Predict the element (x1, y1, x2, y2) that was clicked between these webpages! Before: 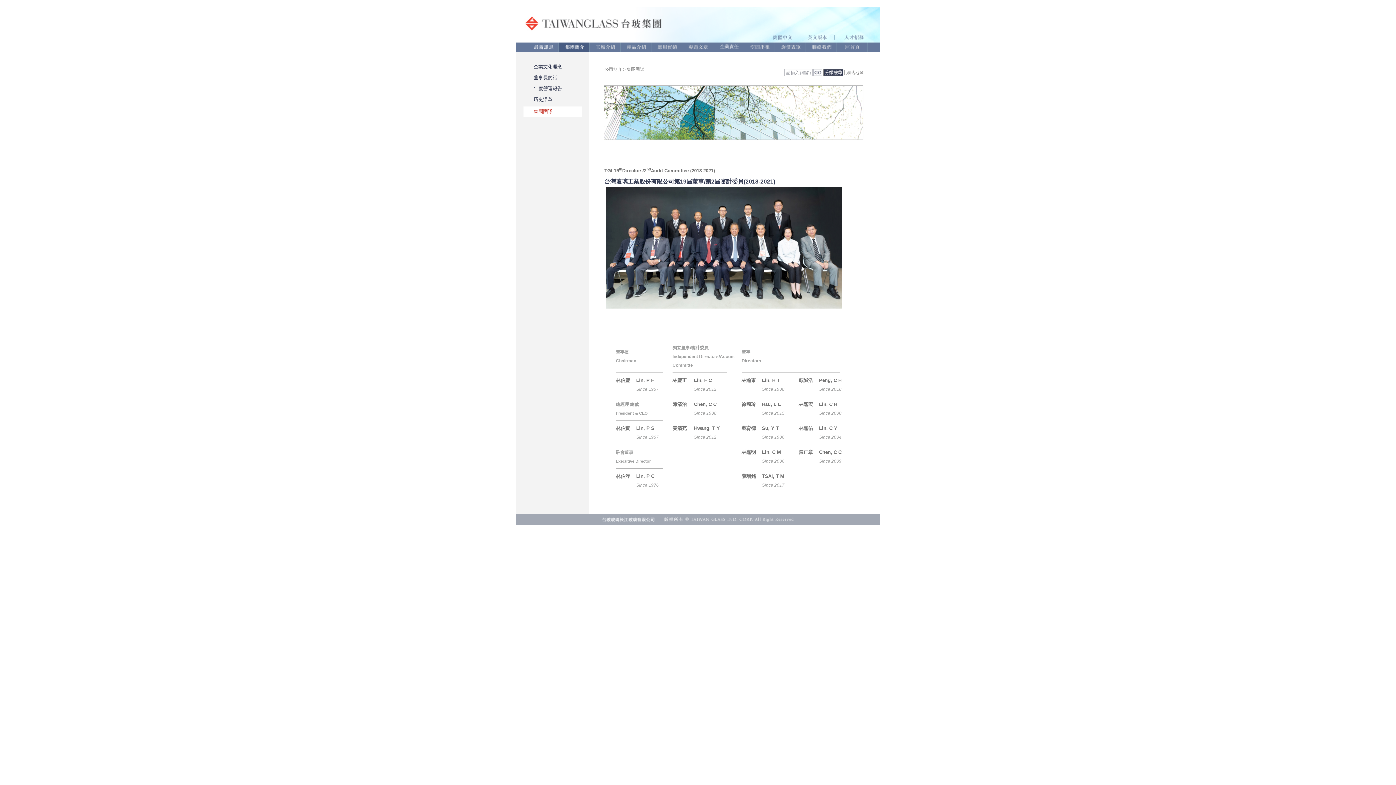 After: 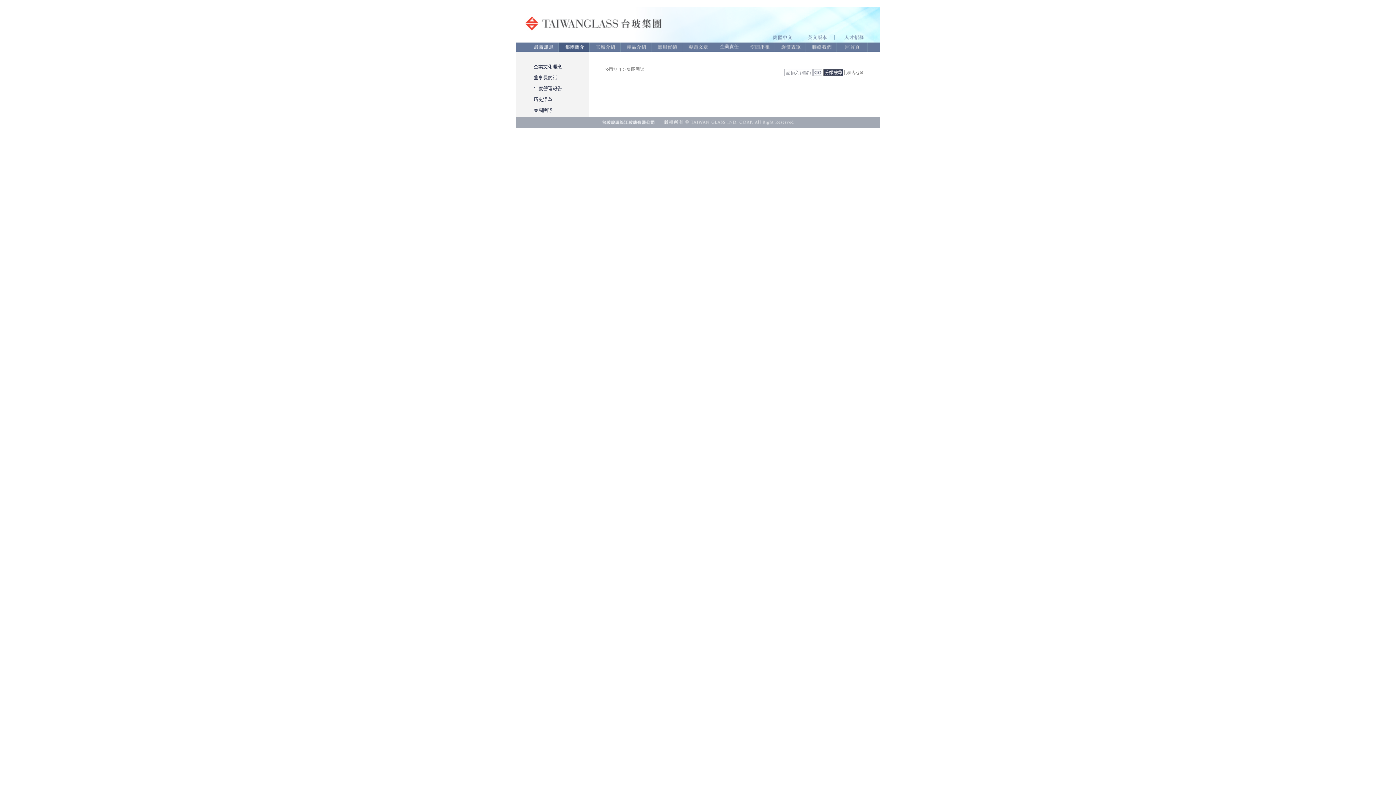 Action: bbox: (843, 70, 864, 75) label: │網站地圖